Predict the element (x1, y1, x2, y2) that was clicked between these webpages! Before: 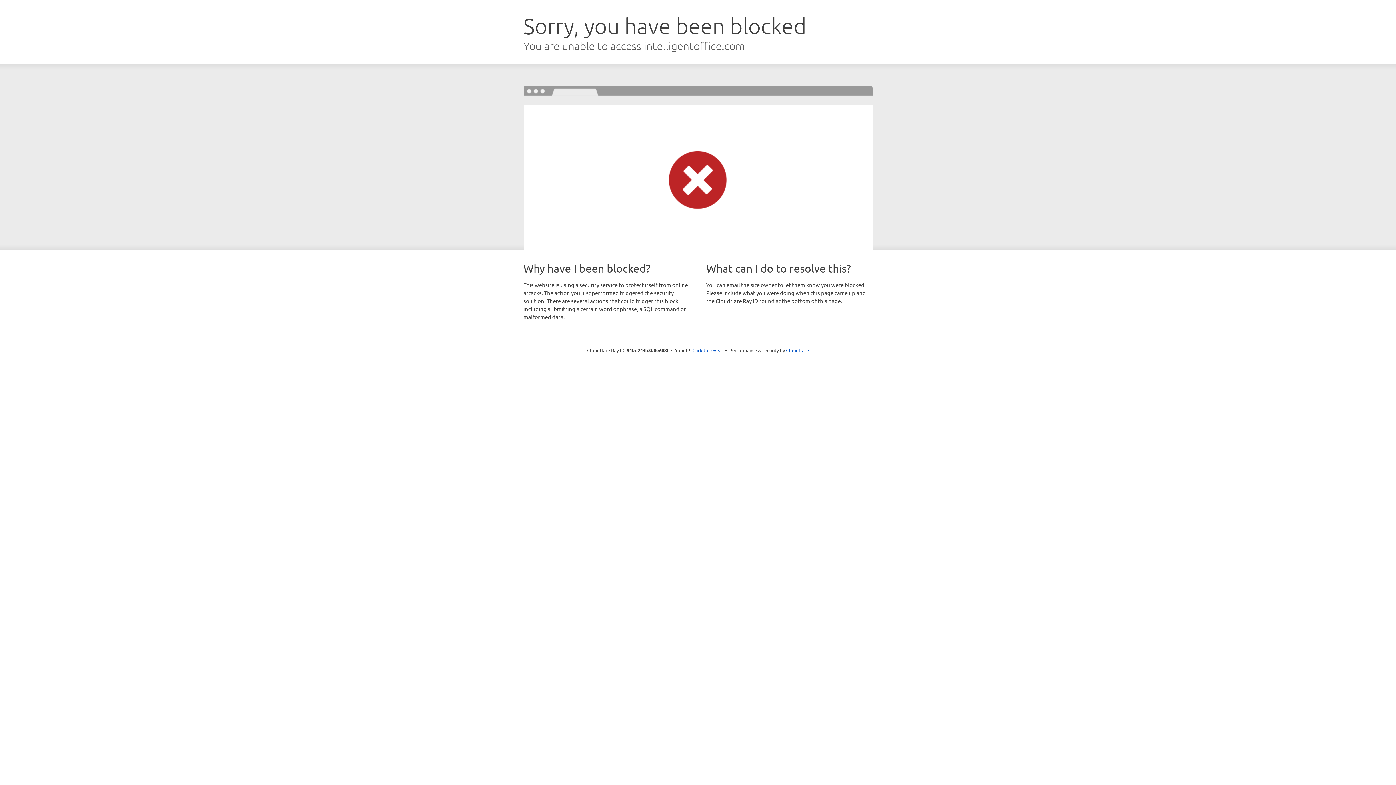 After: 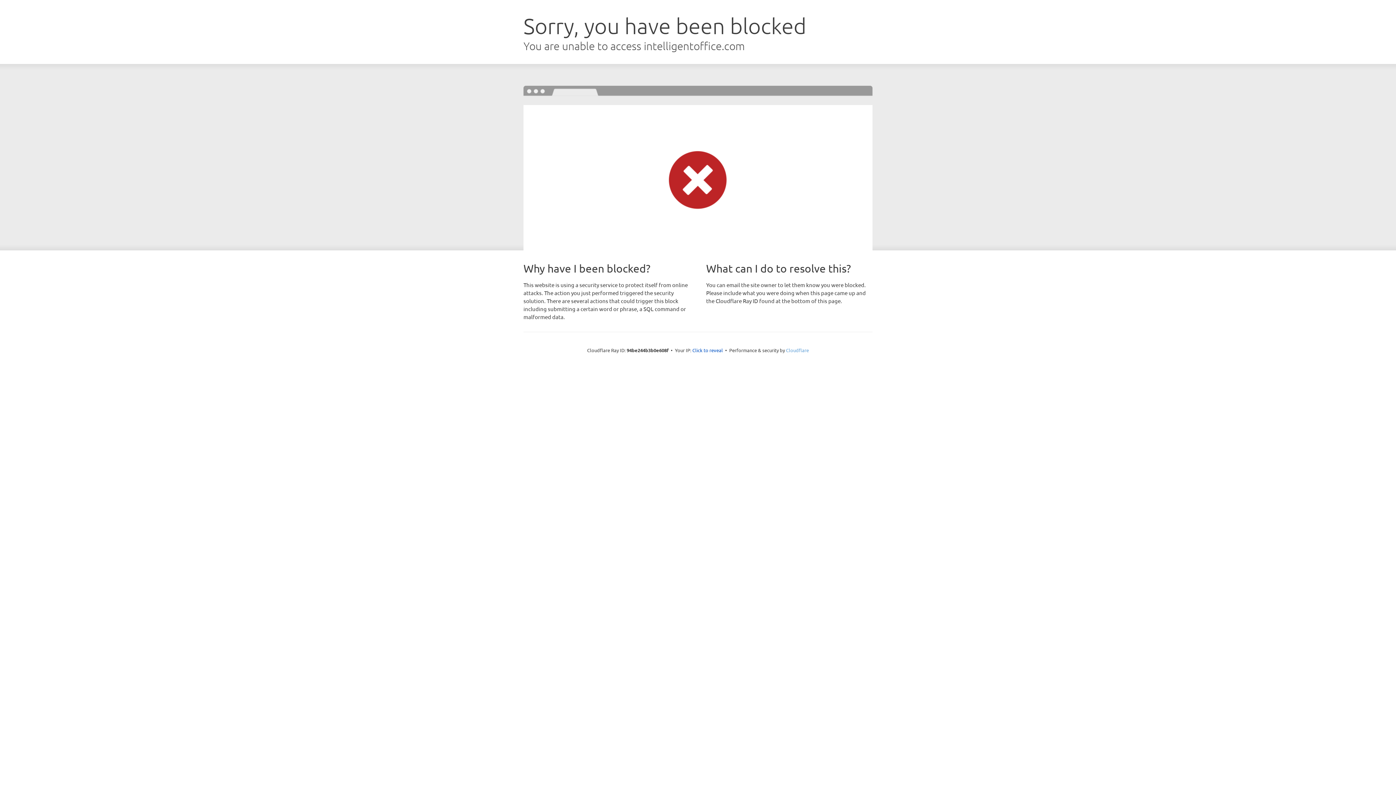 Action: label: Cloudflare bbox: (786, 347, 809, 353)